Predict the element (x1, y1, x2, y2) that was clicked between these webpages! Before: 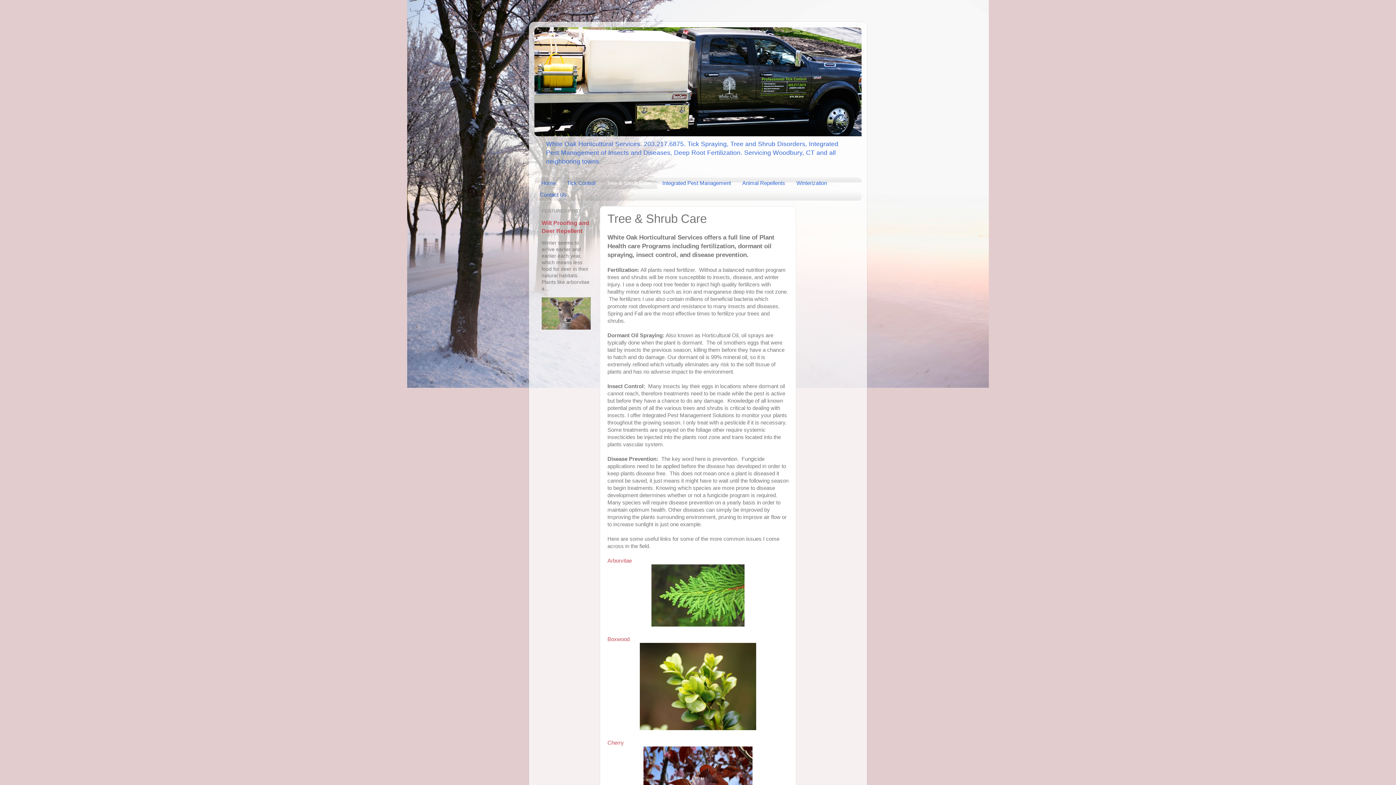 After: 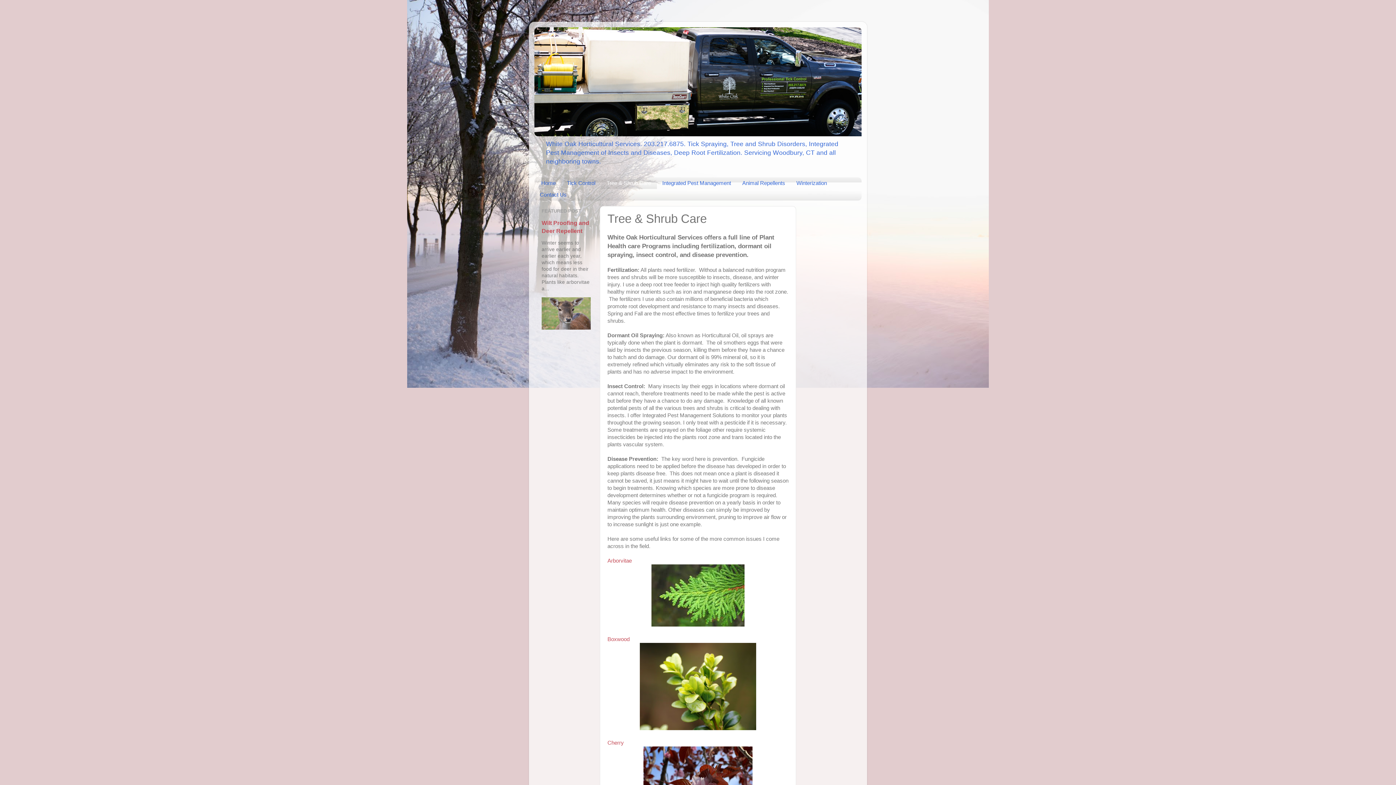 Action: bbox: (601, 177, 657, 188) label: Tree & Shrub Care